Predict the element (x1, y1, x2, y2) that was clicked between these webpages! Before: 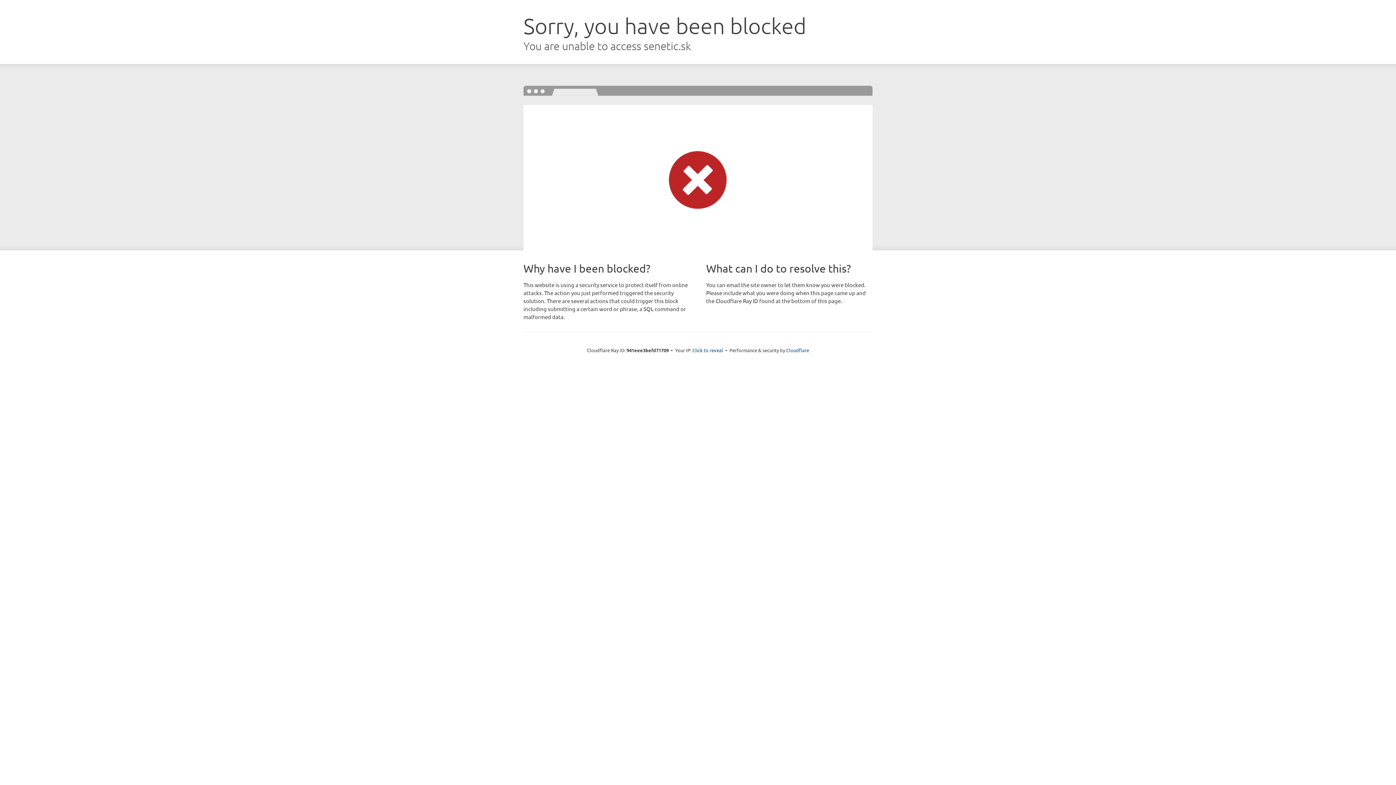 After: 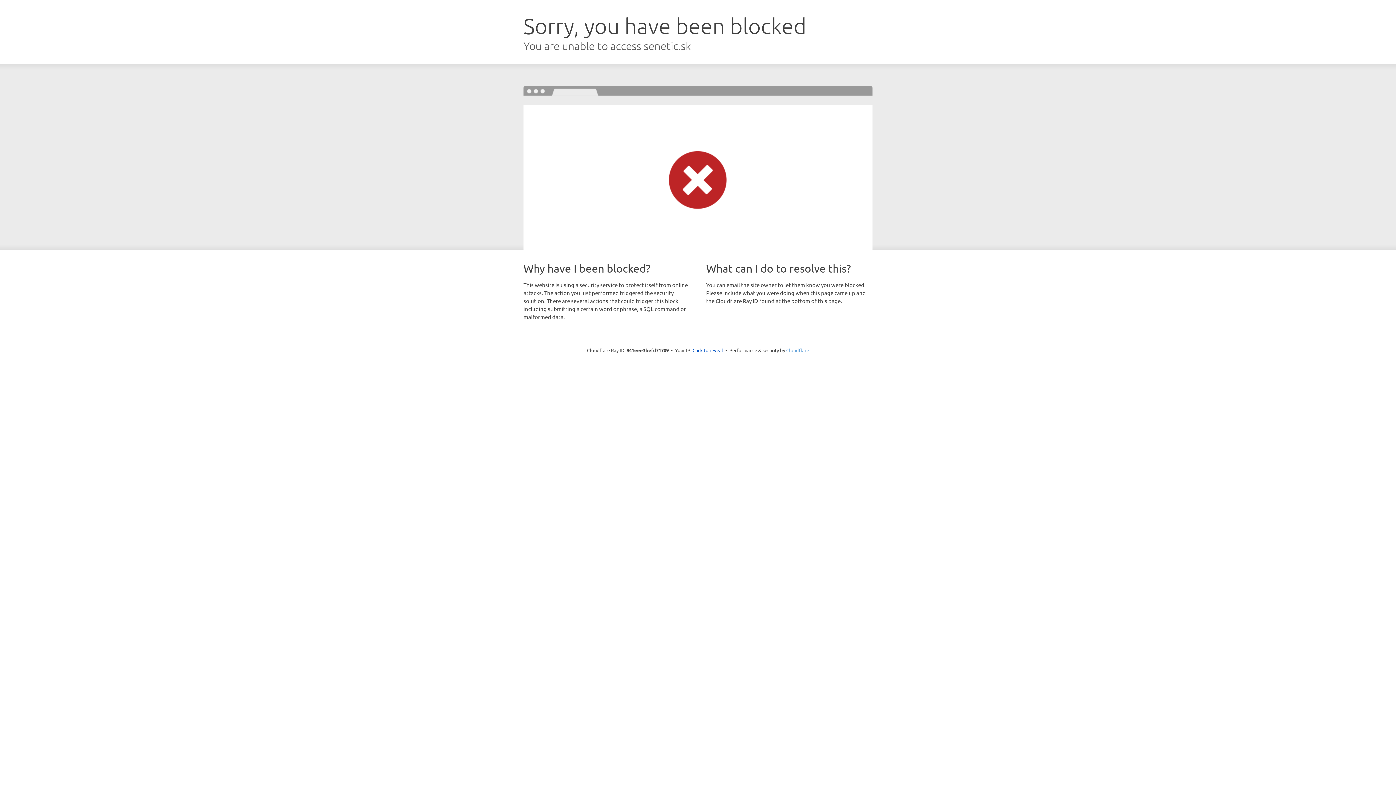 Action: label: Cloudflare bbox: (786, 347, 809, 353)